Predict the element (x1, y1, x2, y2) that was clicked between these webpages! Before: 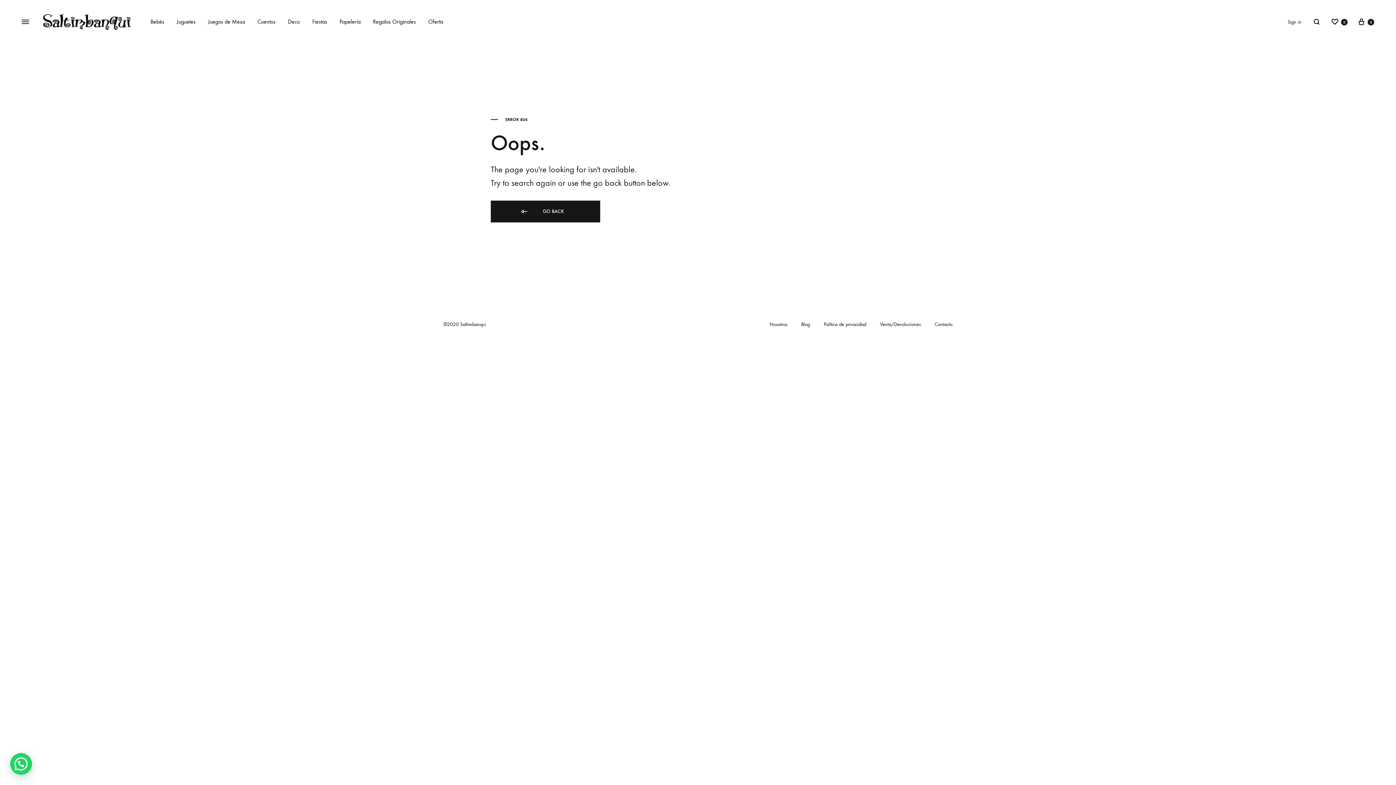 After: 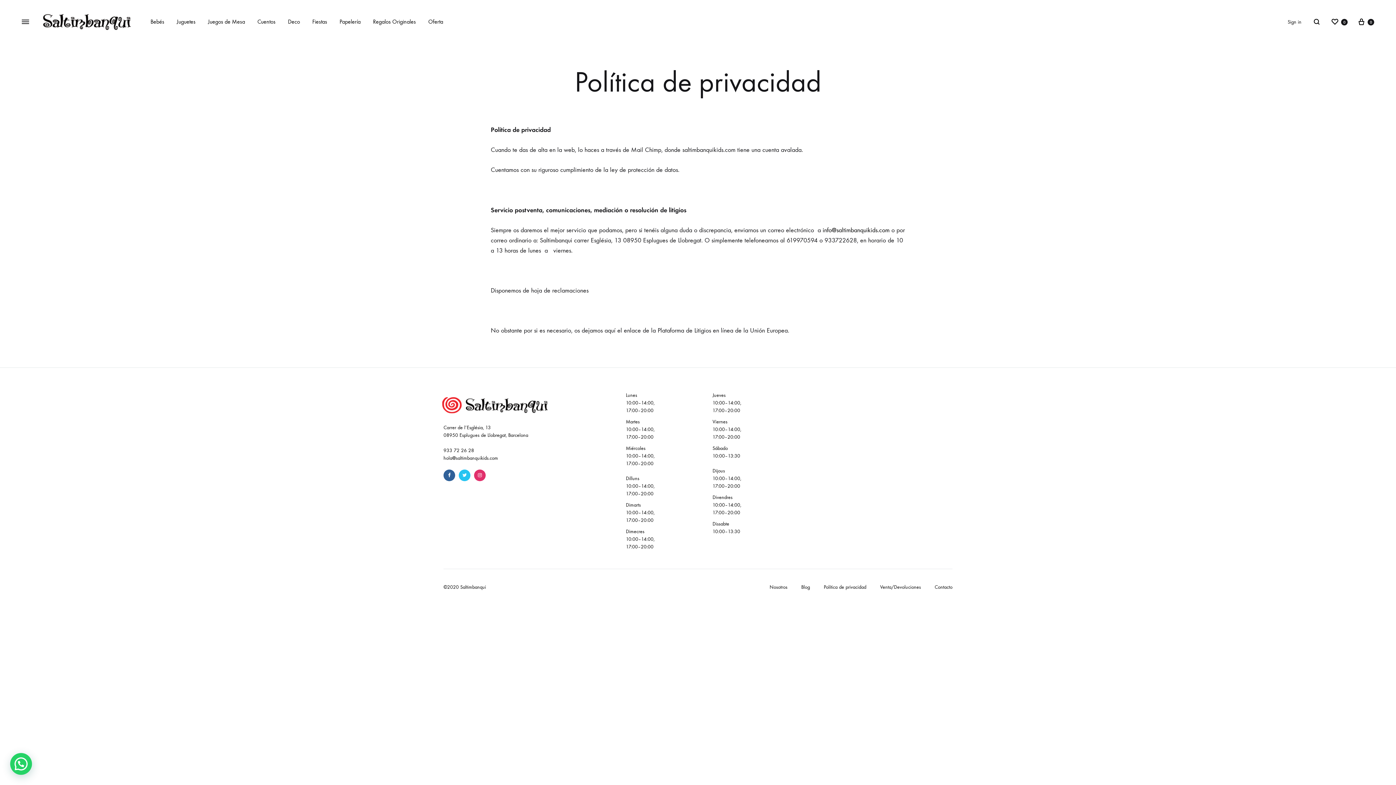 Action: label: Política de privacidad bbox: (824, 320, 866, 328)